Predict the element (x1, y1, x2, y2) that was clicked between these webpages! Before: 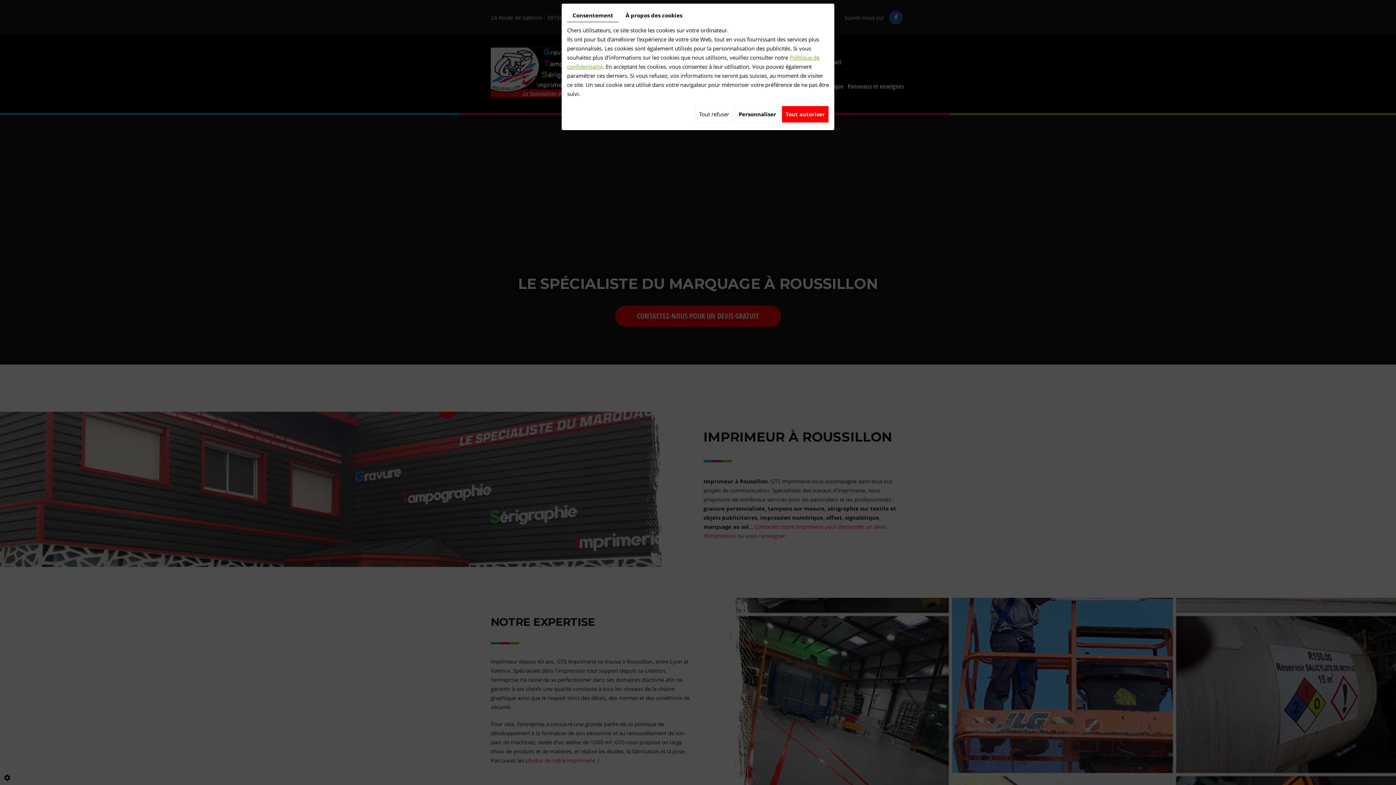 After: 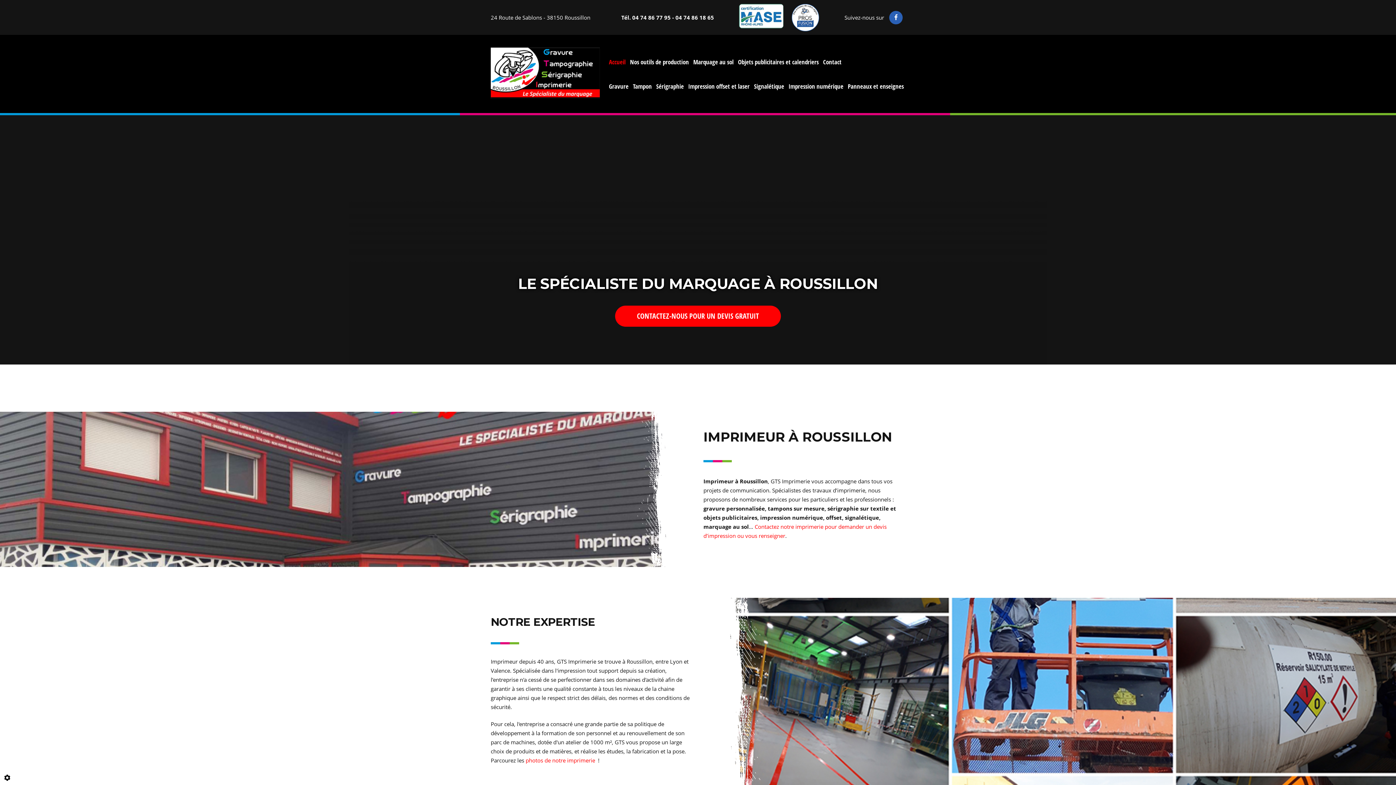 Action: label: Tout refuser bbox: (695, 105, 733, 122)